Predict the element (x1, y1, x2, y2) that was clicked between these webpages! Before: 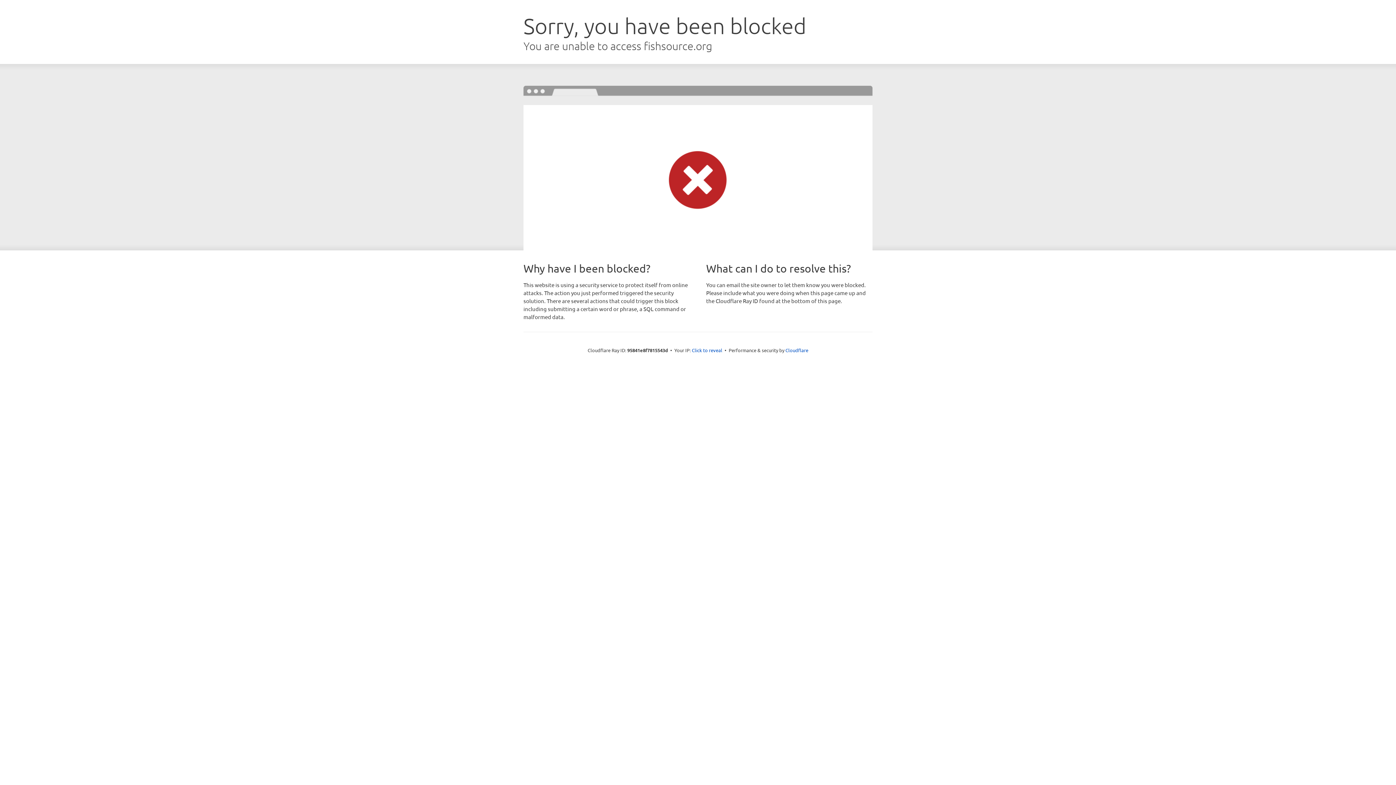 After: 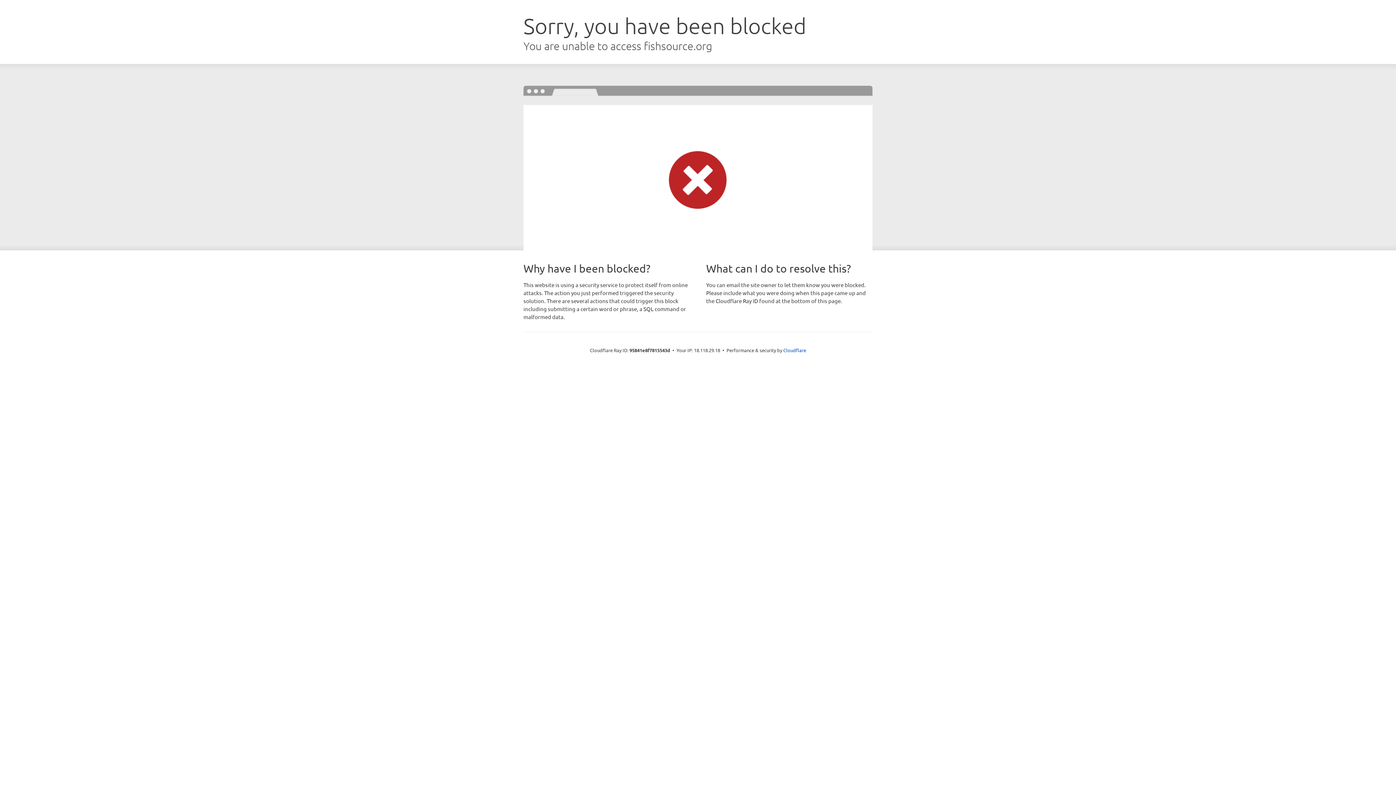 Action: bbox: (692, 346, 722, 353) label: Click to reveal